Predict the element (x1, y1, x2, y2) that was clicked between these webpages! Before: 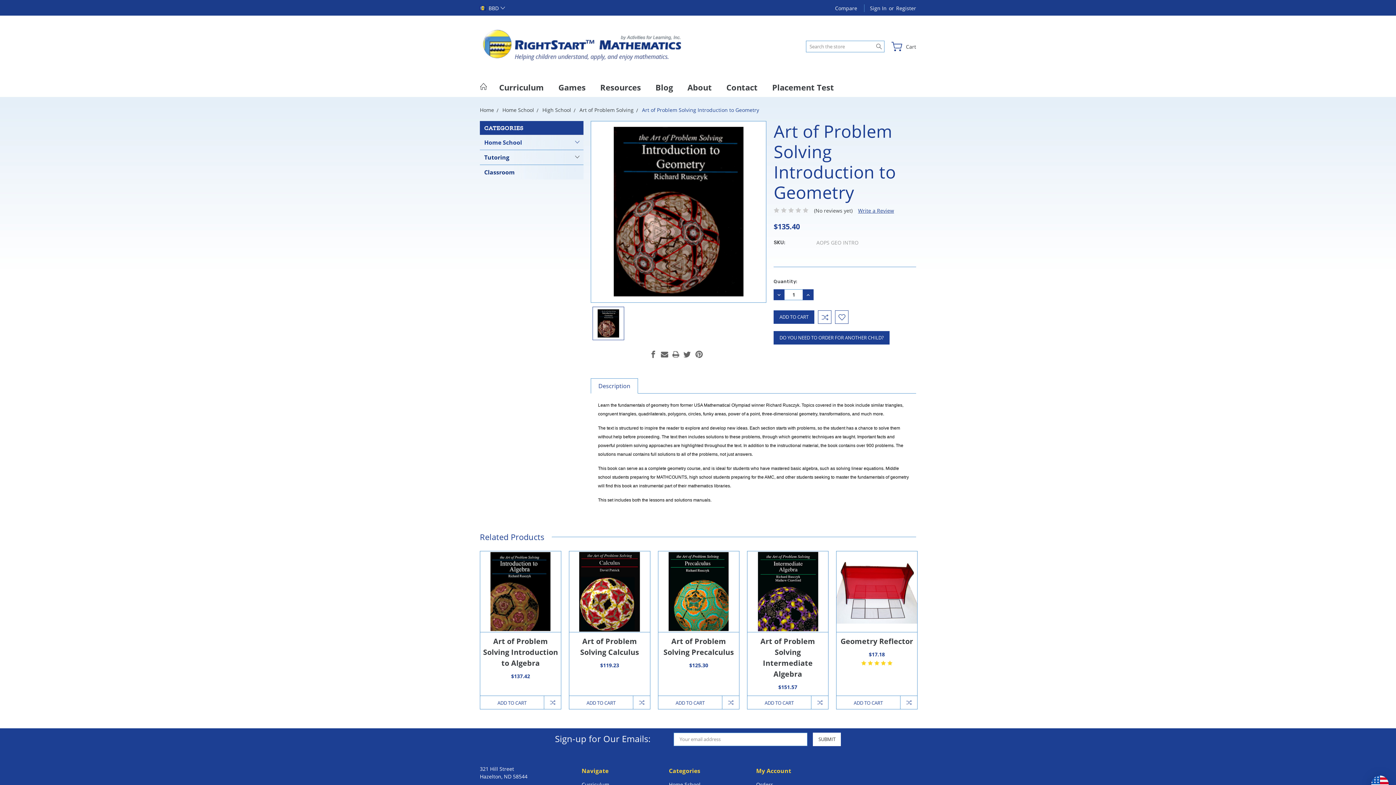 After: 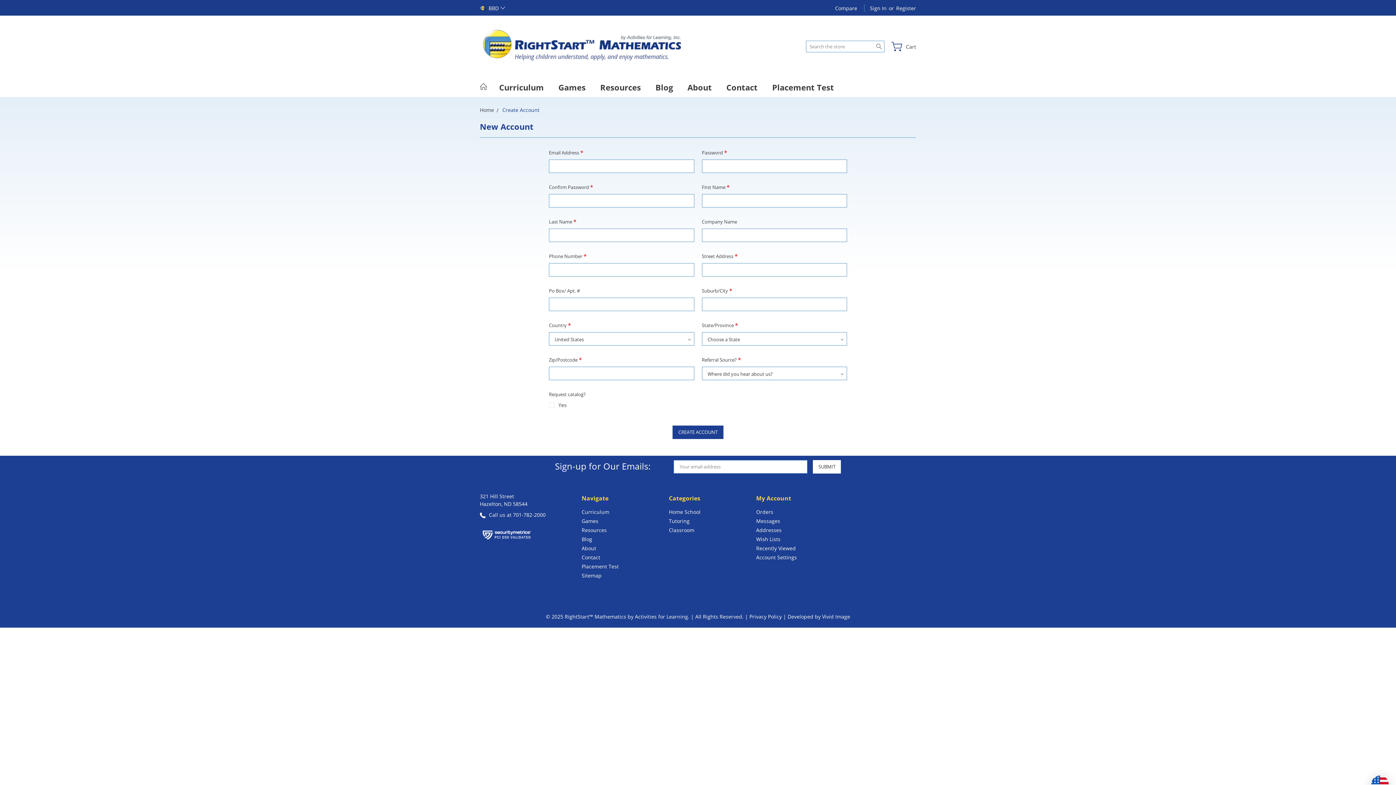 Action: bbox: (896, 4, 916, 11) label: Register